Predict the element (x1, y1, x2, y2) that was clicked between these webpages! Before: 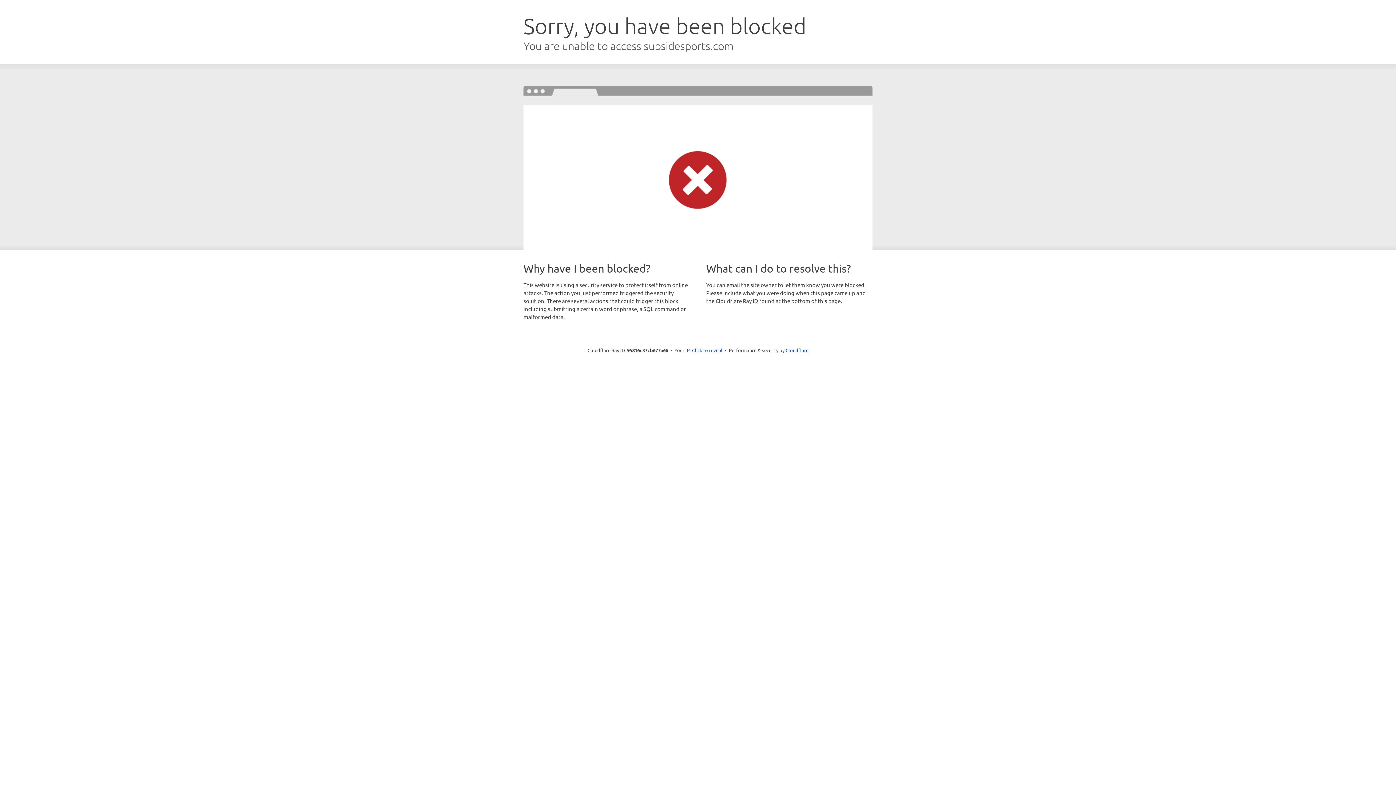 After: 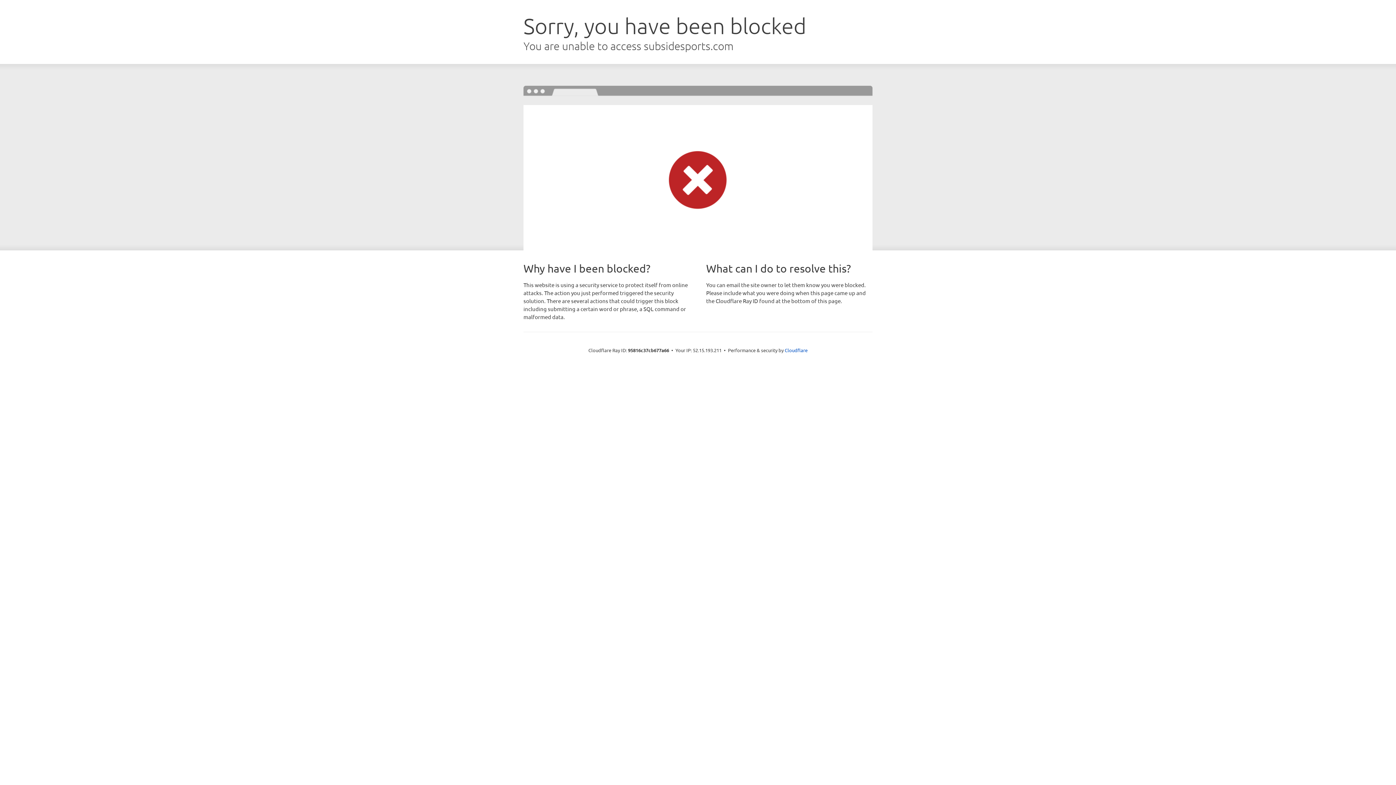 Action: label: Click to reveal bbox: (692, 346, 722, 353)